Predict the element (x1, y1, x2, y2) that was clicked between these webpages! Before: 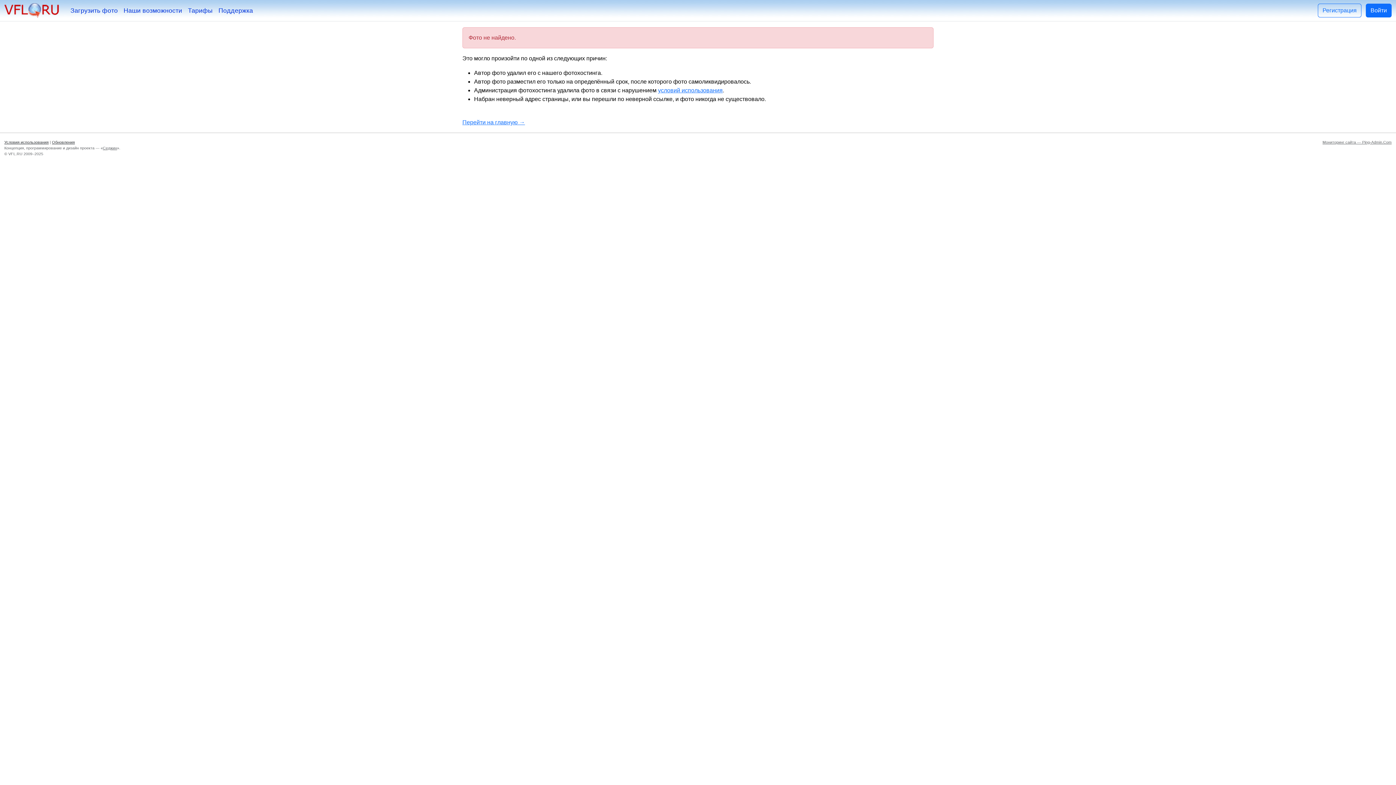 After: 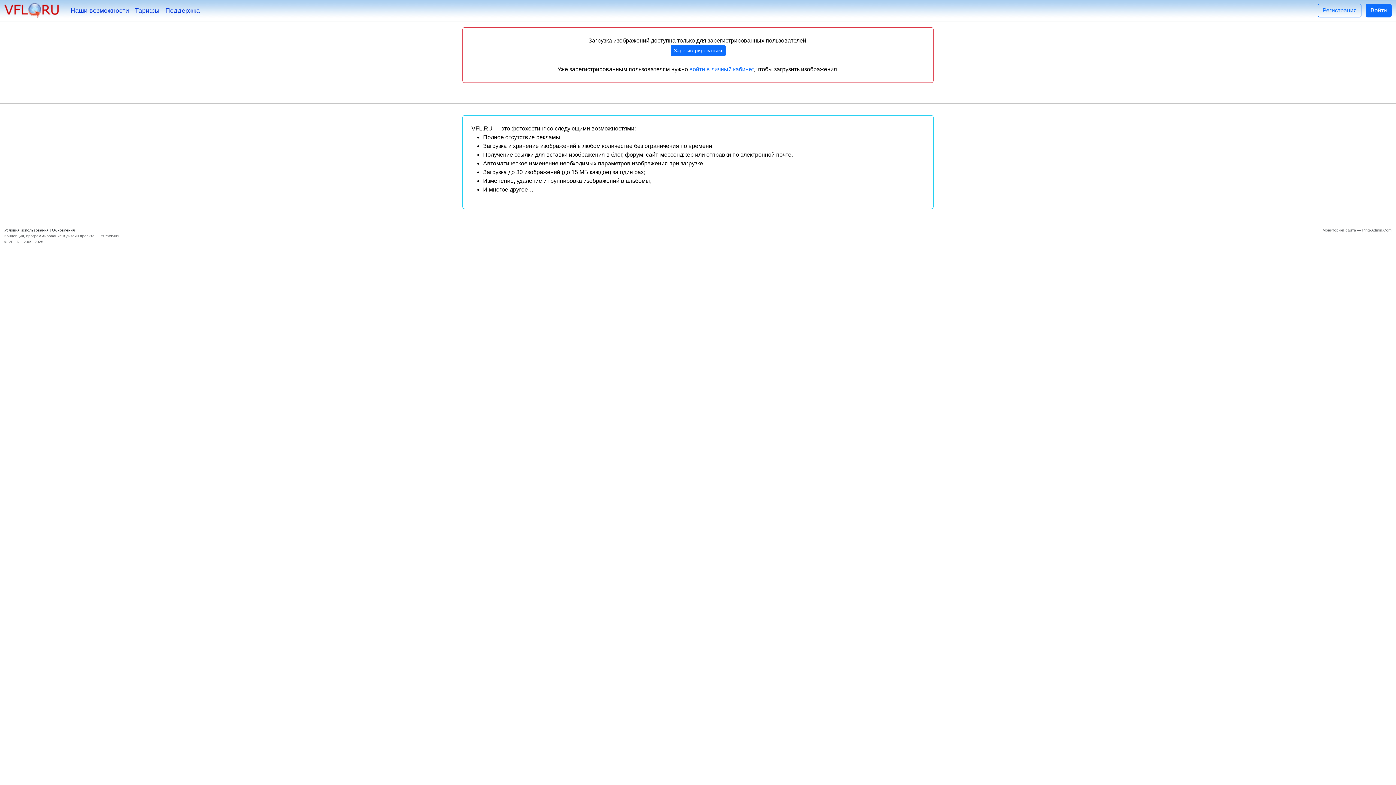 Action: label: Перейти на главную → bbox: (462, 119, 525, 125)